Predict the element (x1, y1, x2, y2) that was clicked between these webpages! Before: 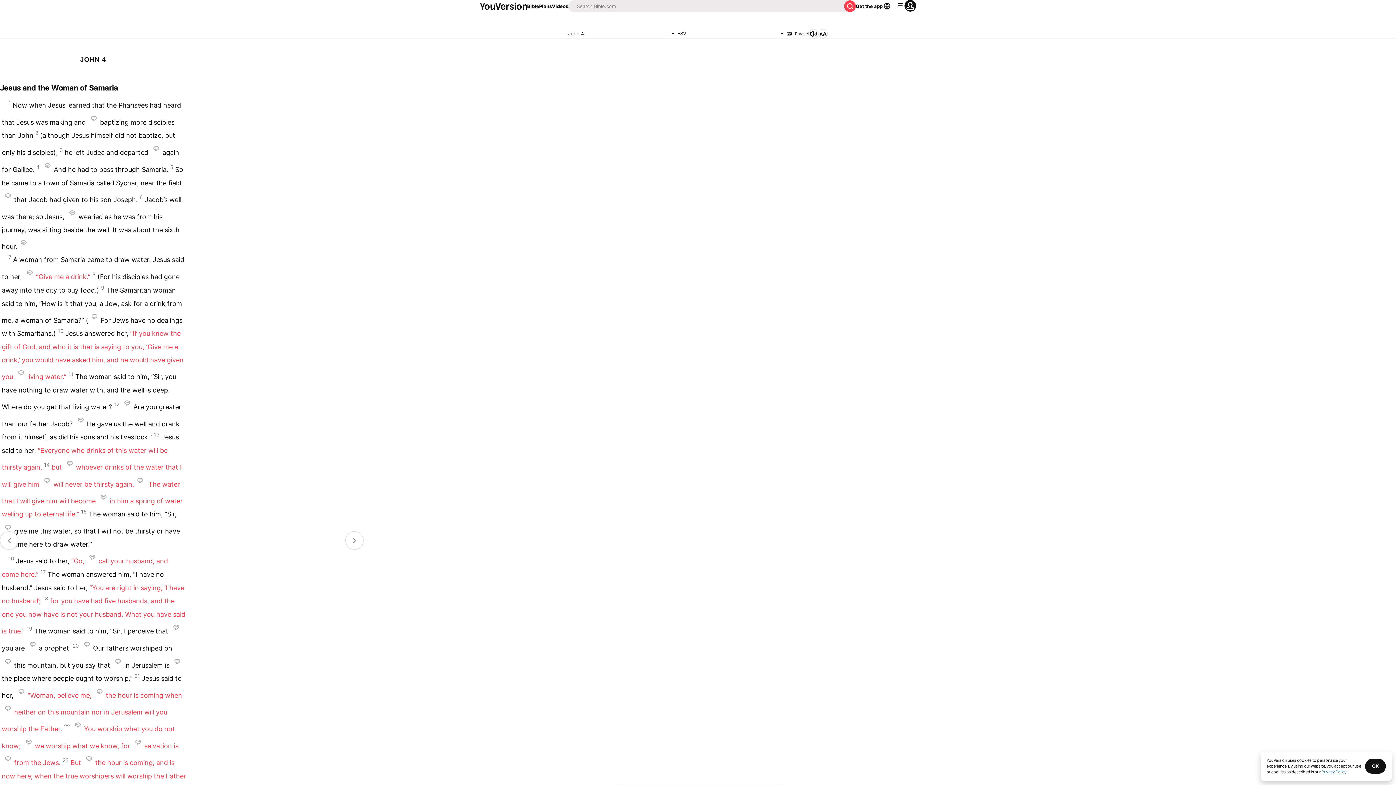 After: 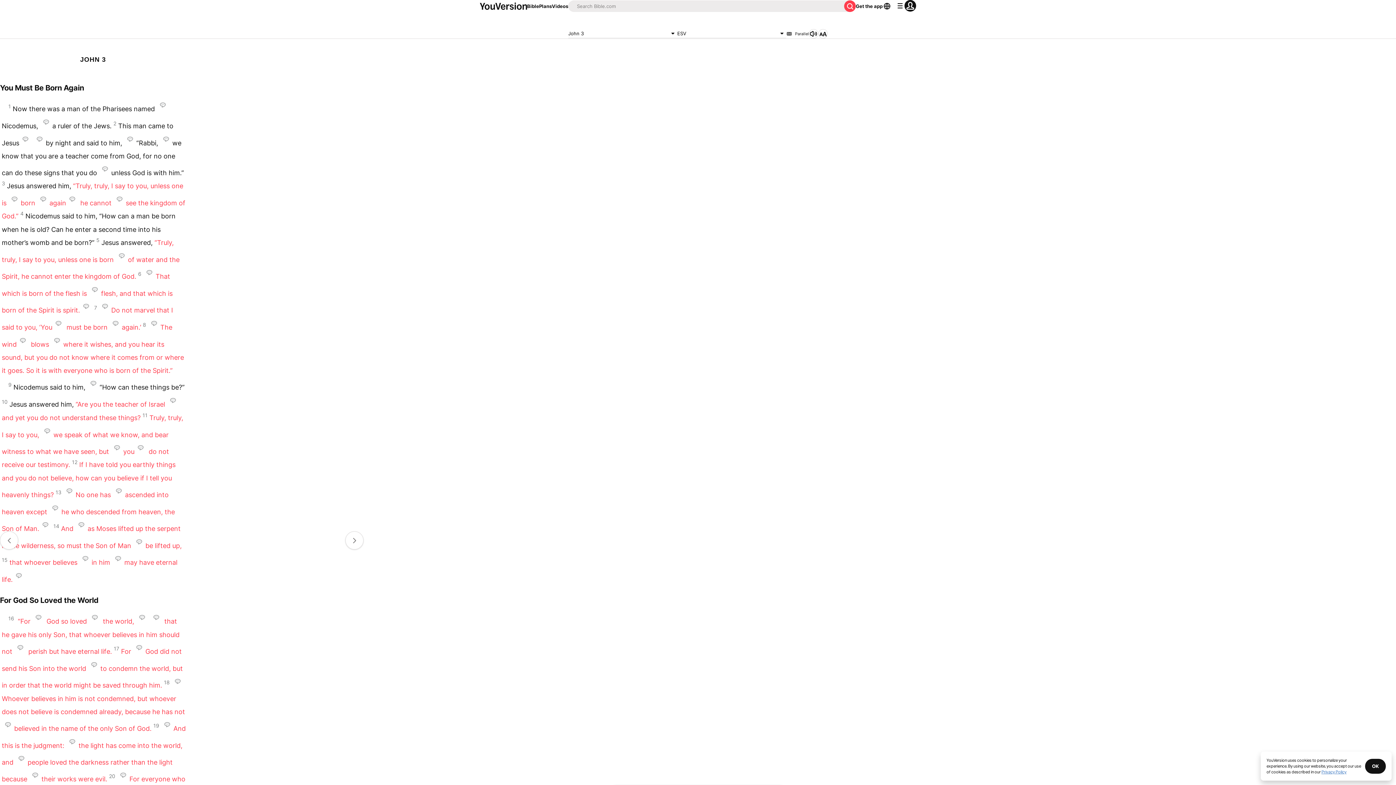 Action: bbox: (0, 531, 18, 549)